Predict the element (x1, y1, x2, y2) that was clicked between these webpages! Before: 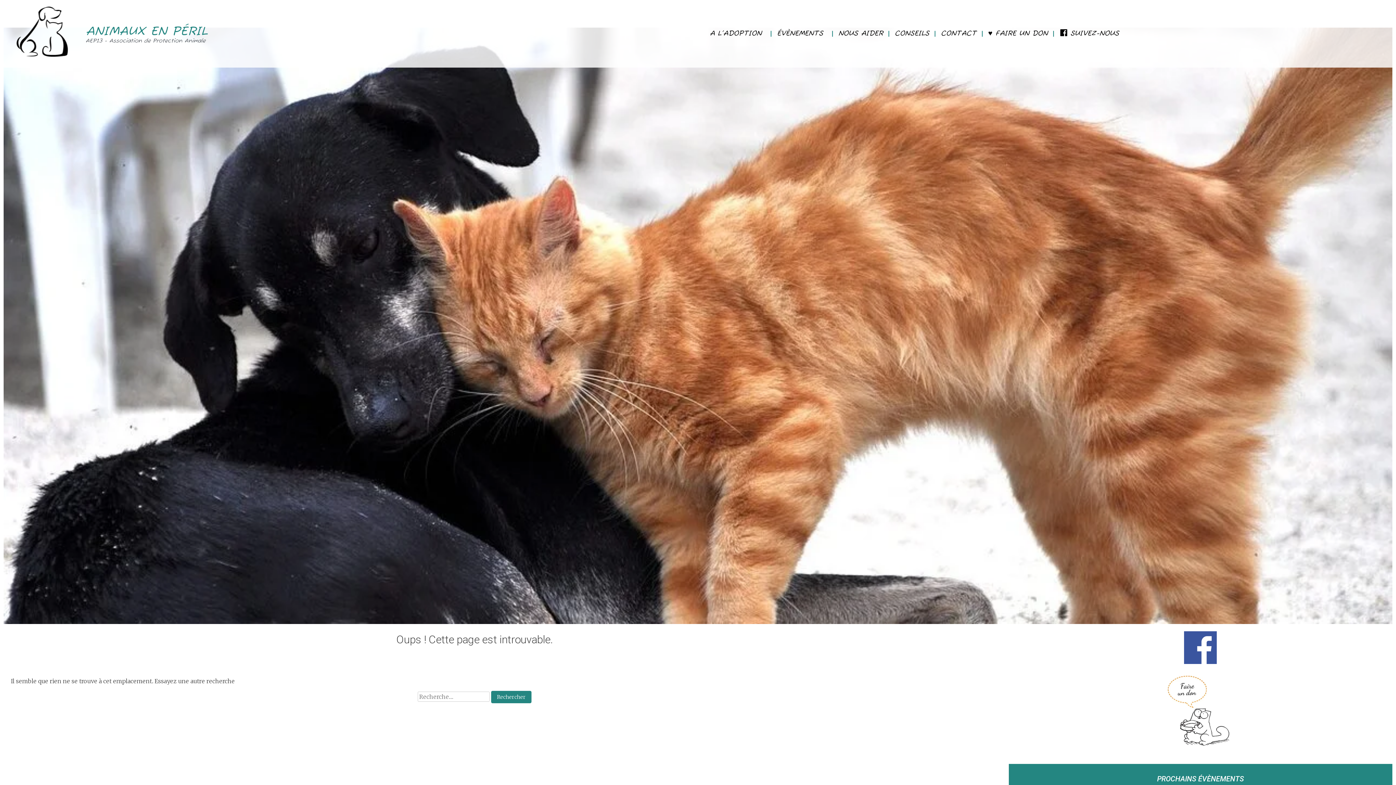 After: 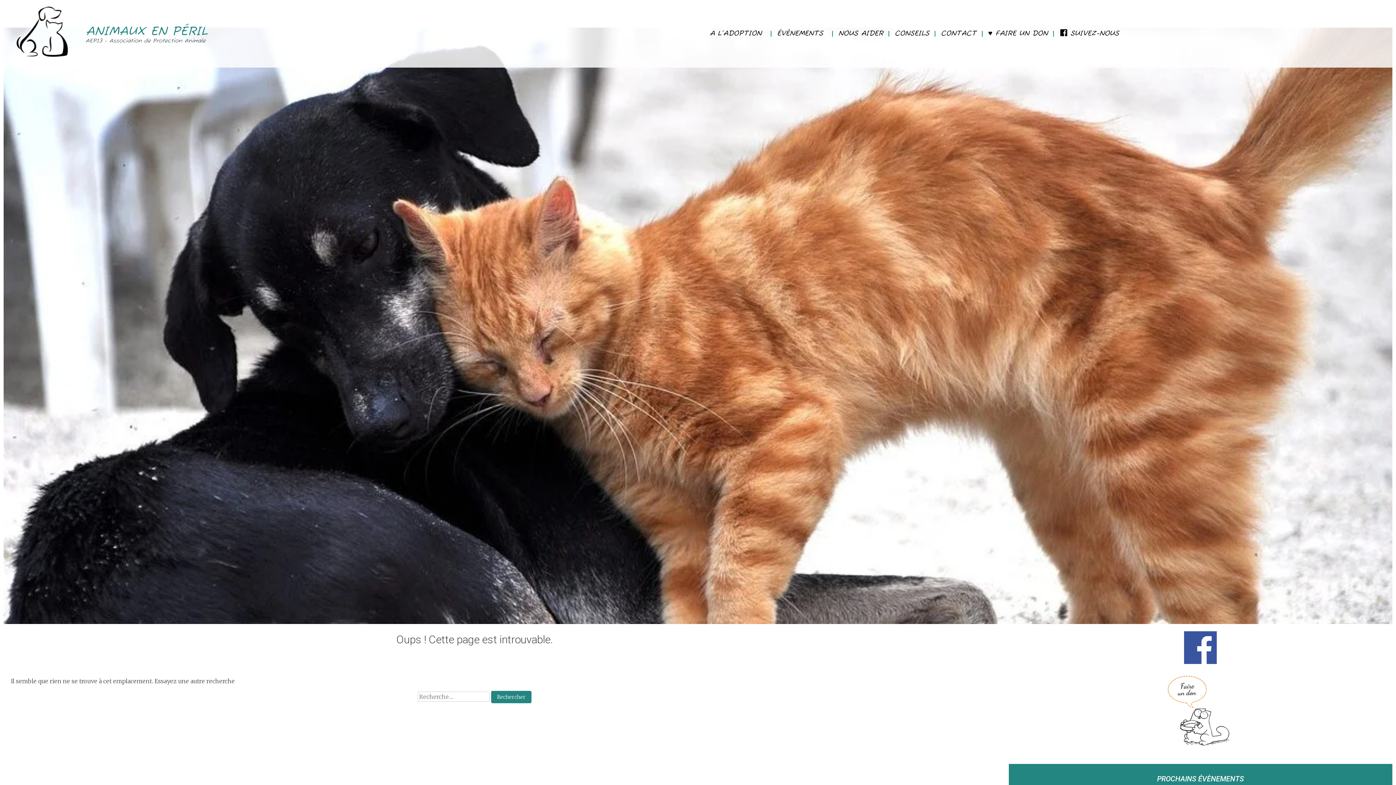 Action: bbox: (1184, 658, 1217, 665)